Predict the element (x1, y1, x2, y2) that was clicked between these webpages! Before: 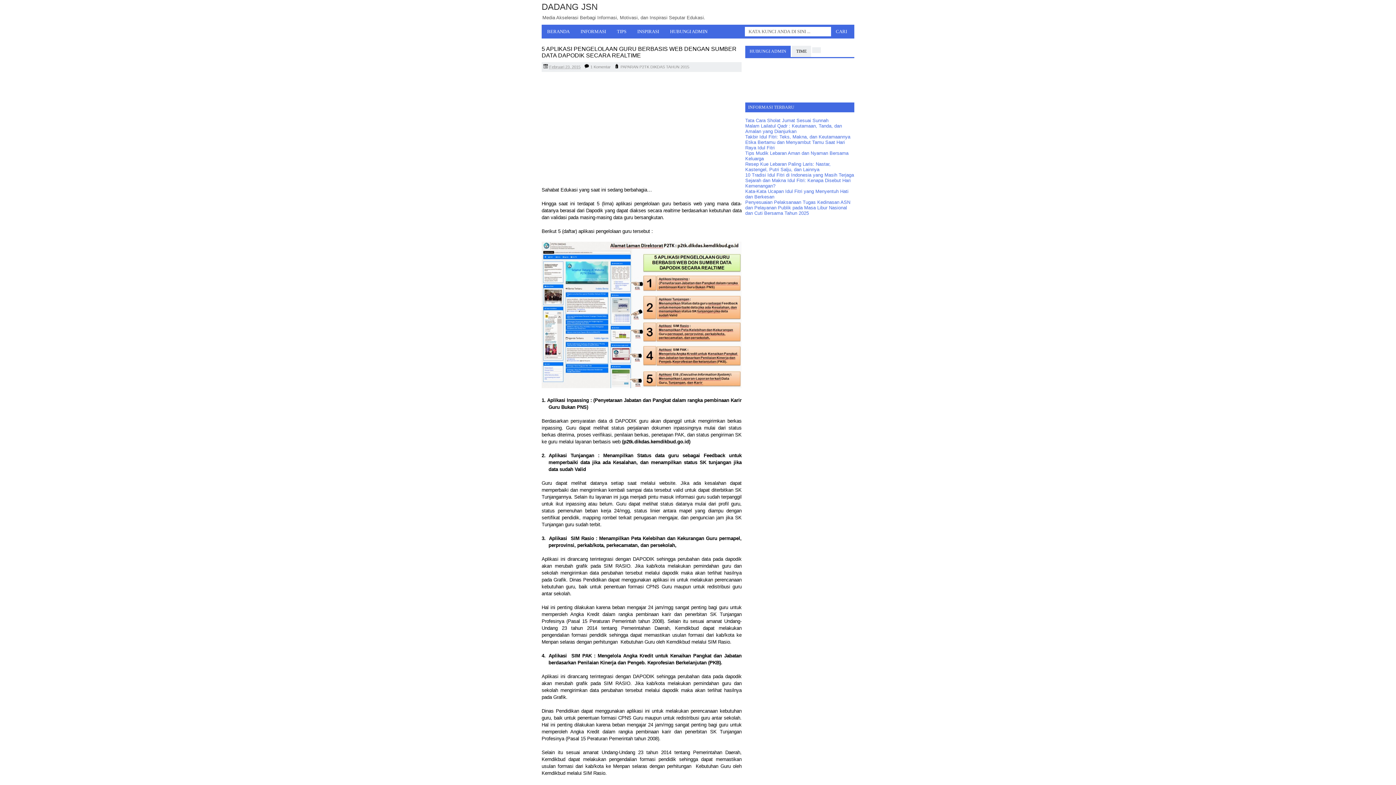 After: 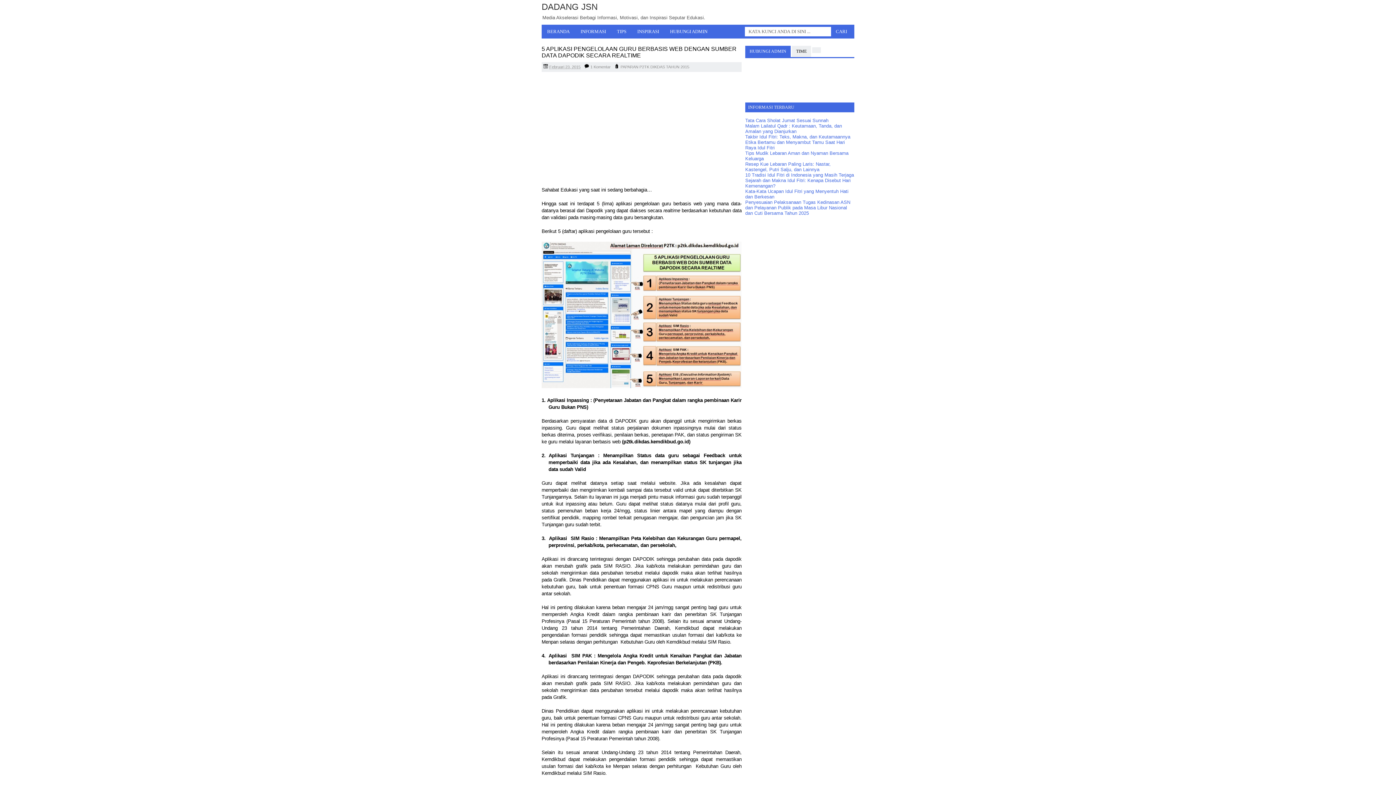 Action: label: Takbir Idul Fitri: Teks, Makna, dan Keutamaannya bbox: (745, 134, 850, 139)